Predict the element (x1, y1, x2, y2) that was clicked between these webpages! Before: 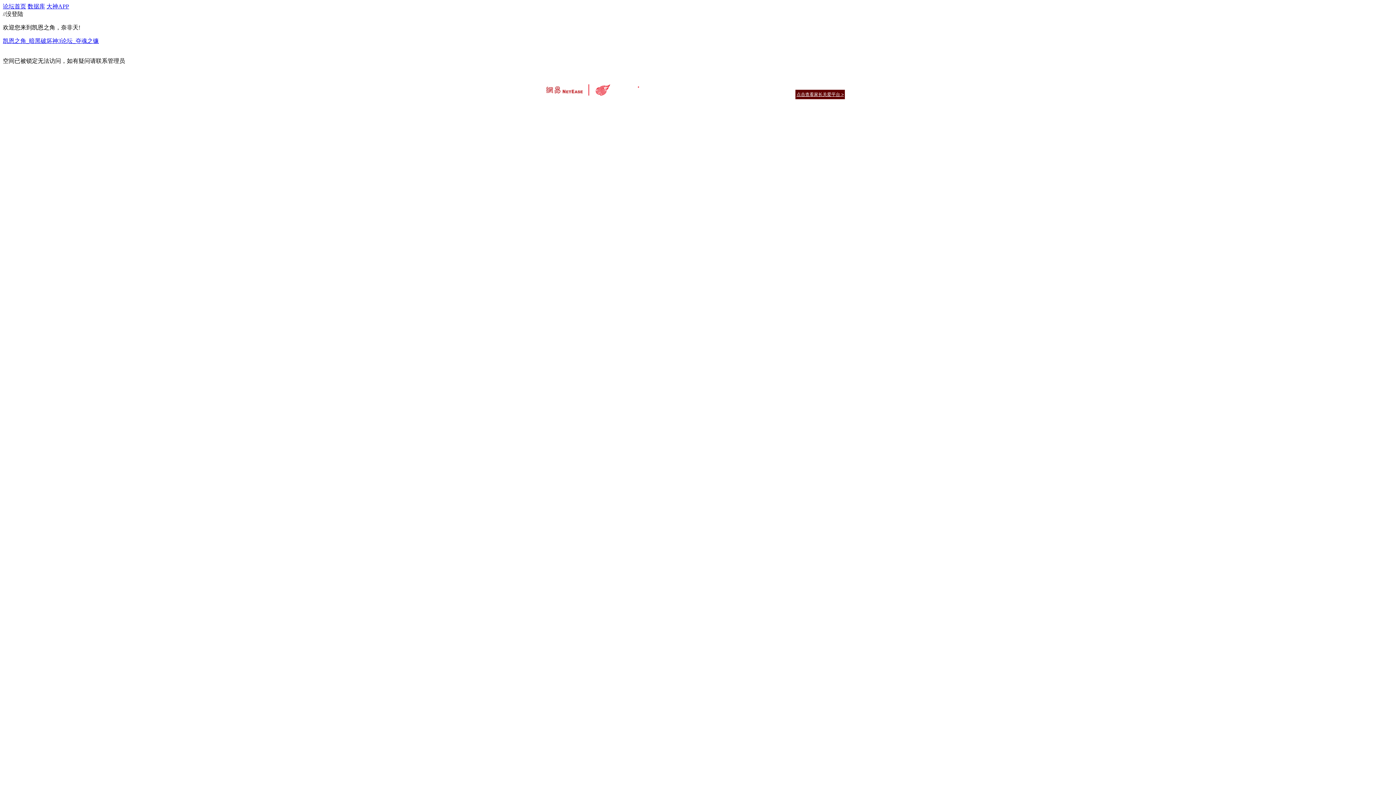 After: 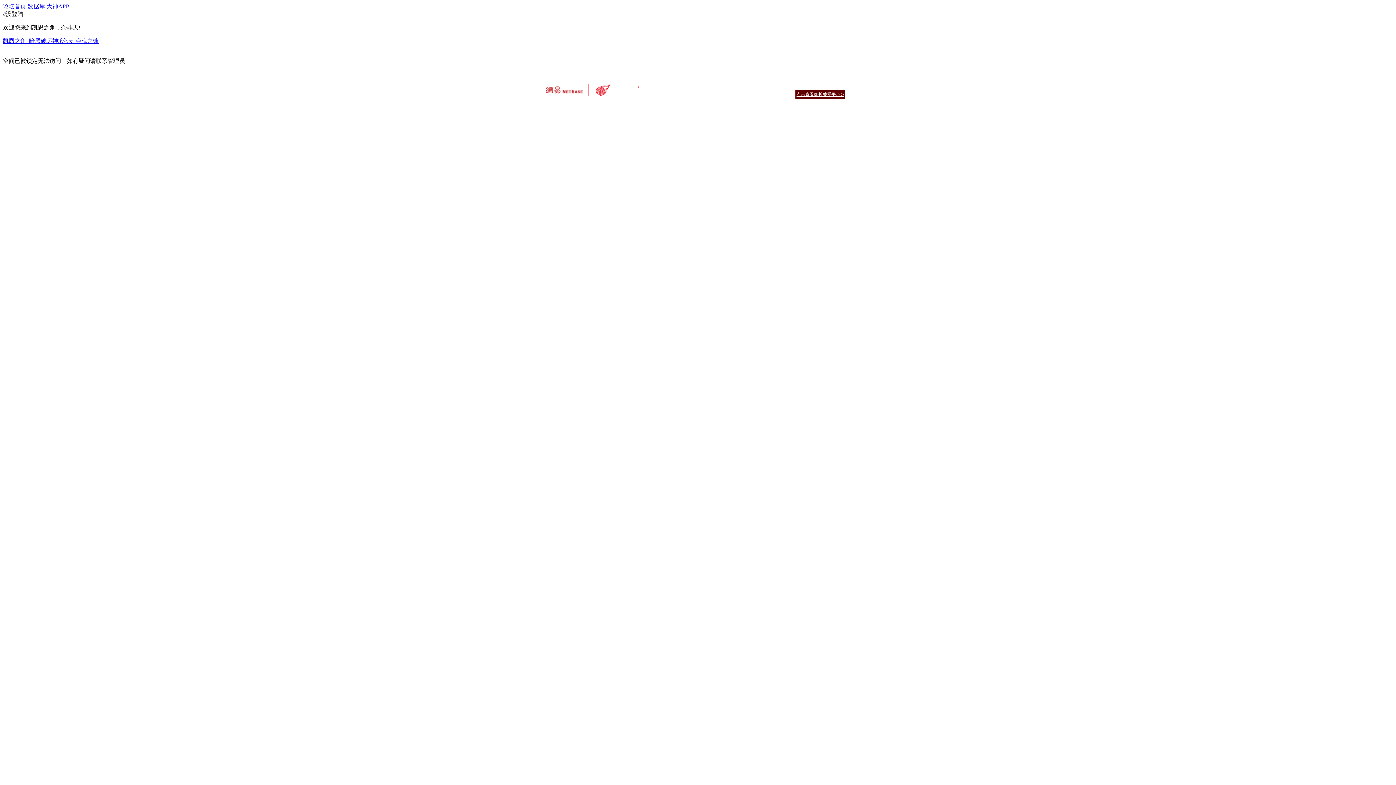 Action: bbox: (546, 82, 589, 95)